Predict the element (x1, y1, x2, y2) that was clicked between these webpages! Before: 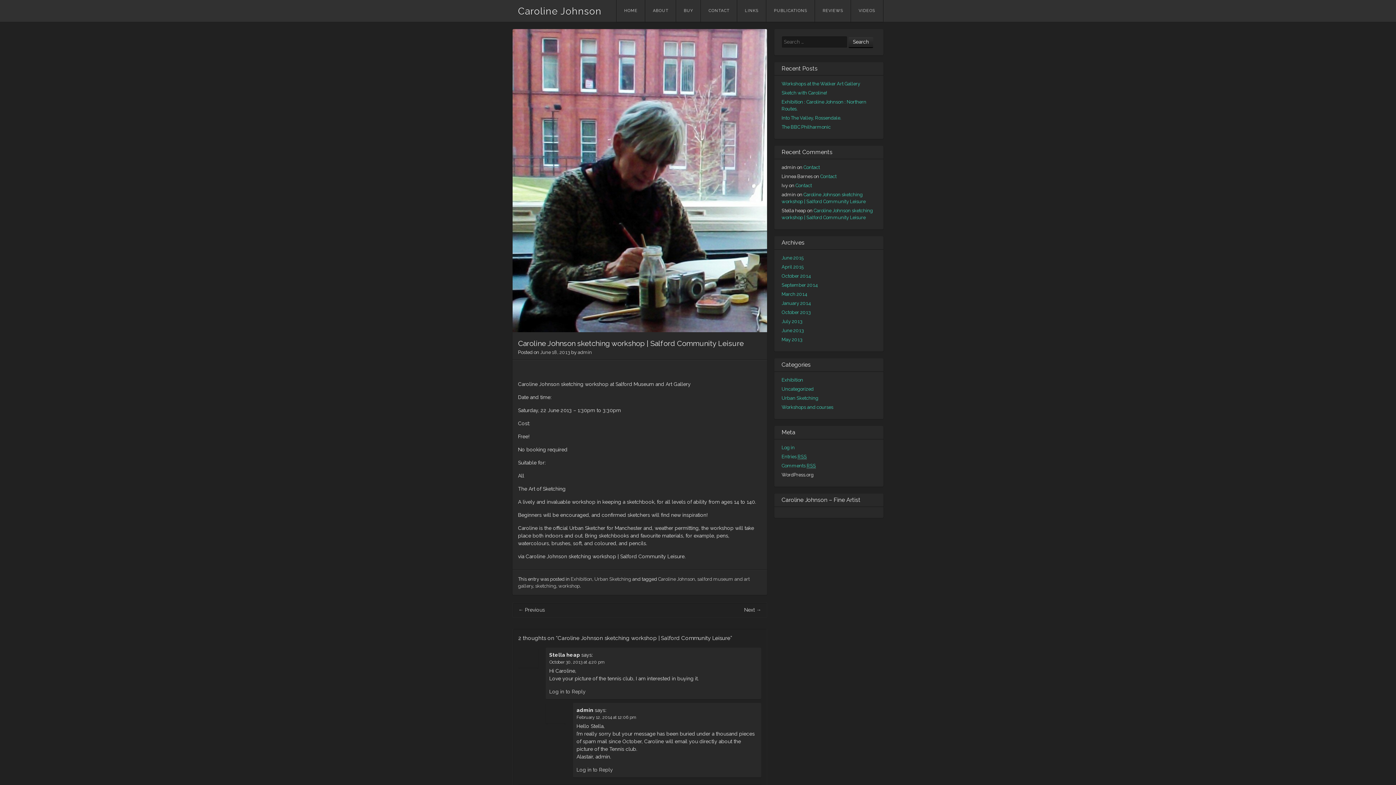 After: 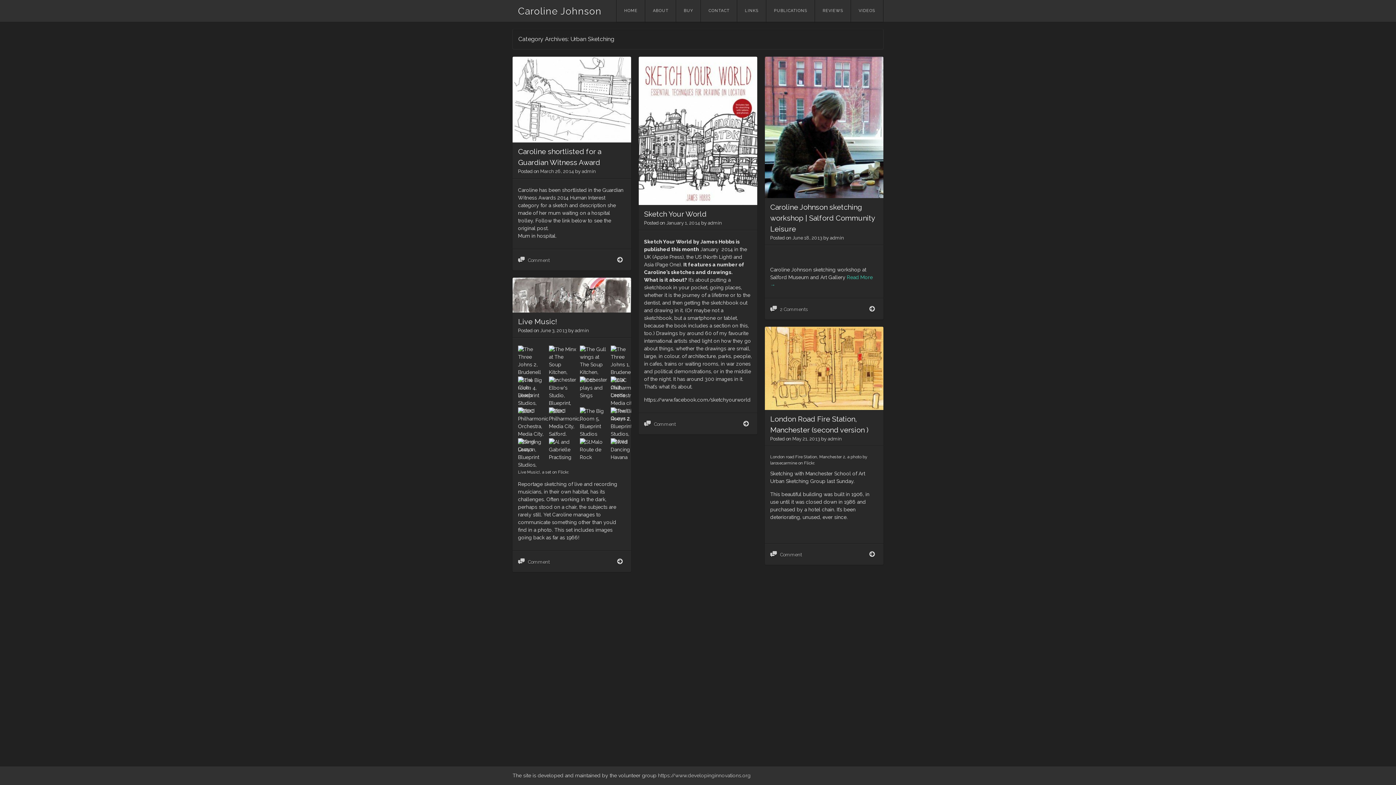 Action: label: Urban Sketching bbox: (594, 576, 631, 582)